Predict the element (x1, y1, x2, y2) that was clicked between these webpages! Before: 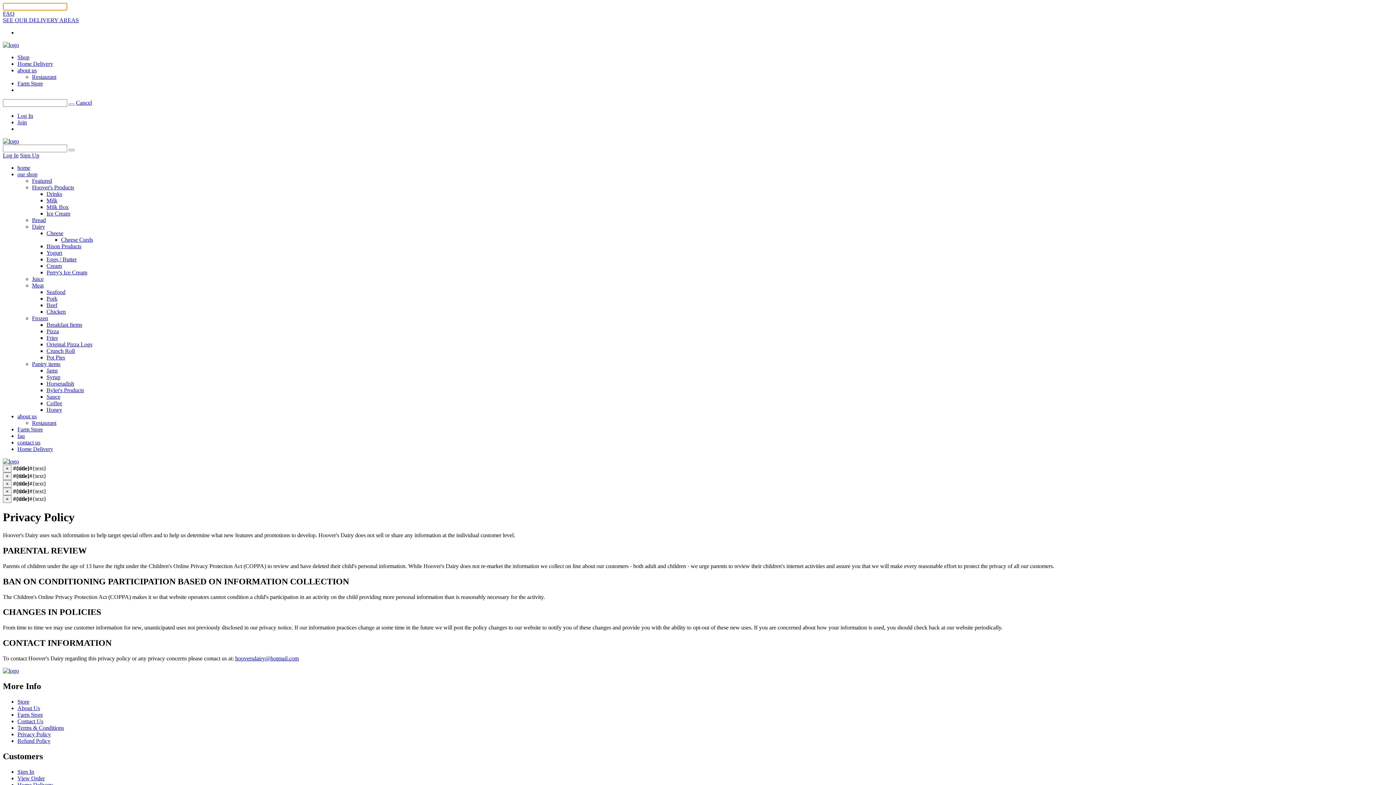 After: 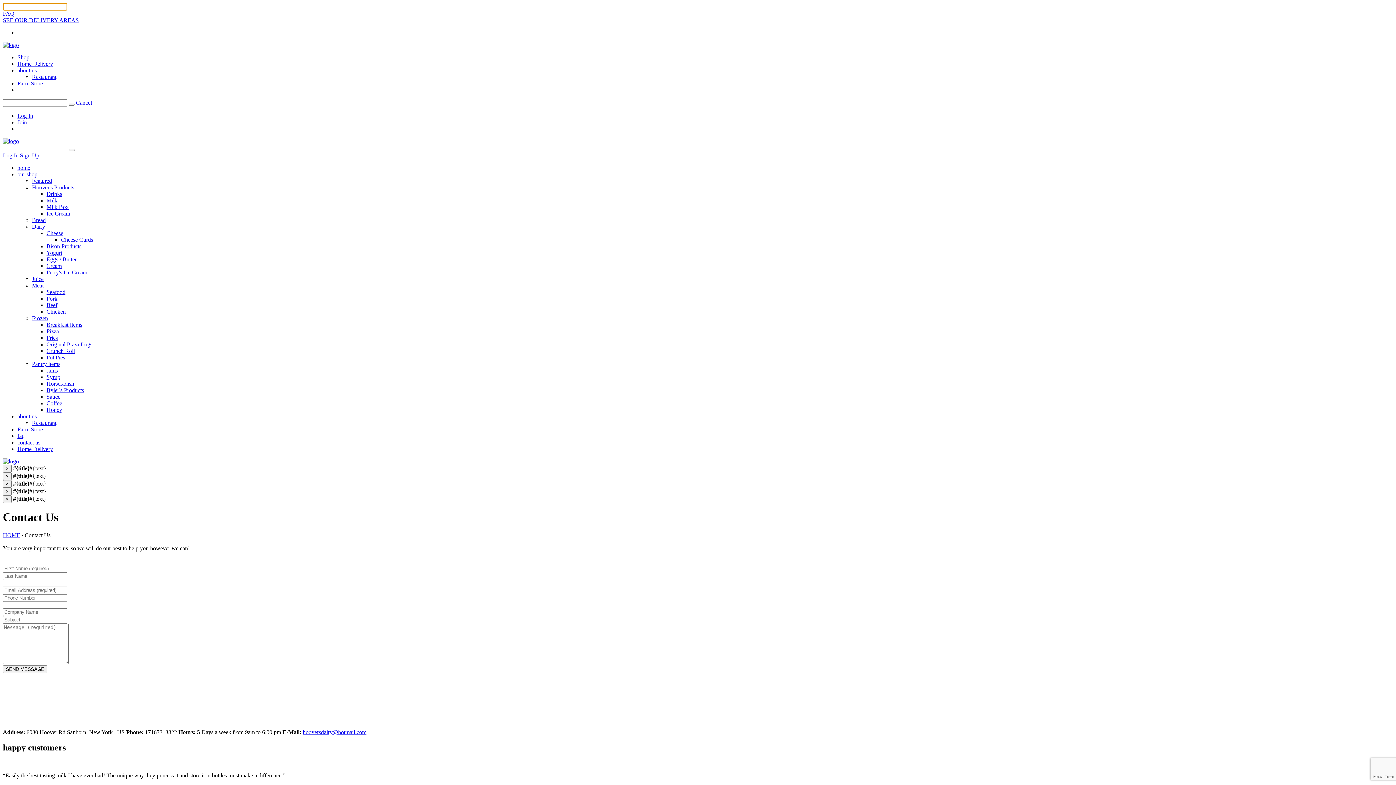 Action: label: contact us bbox: (17, 439, 40, 445)